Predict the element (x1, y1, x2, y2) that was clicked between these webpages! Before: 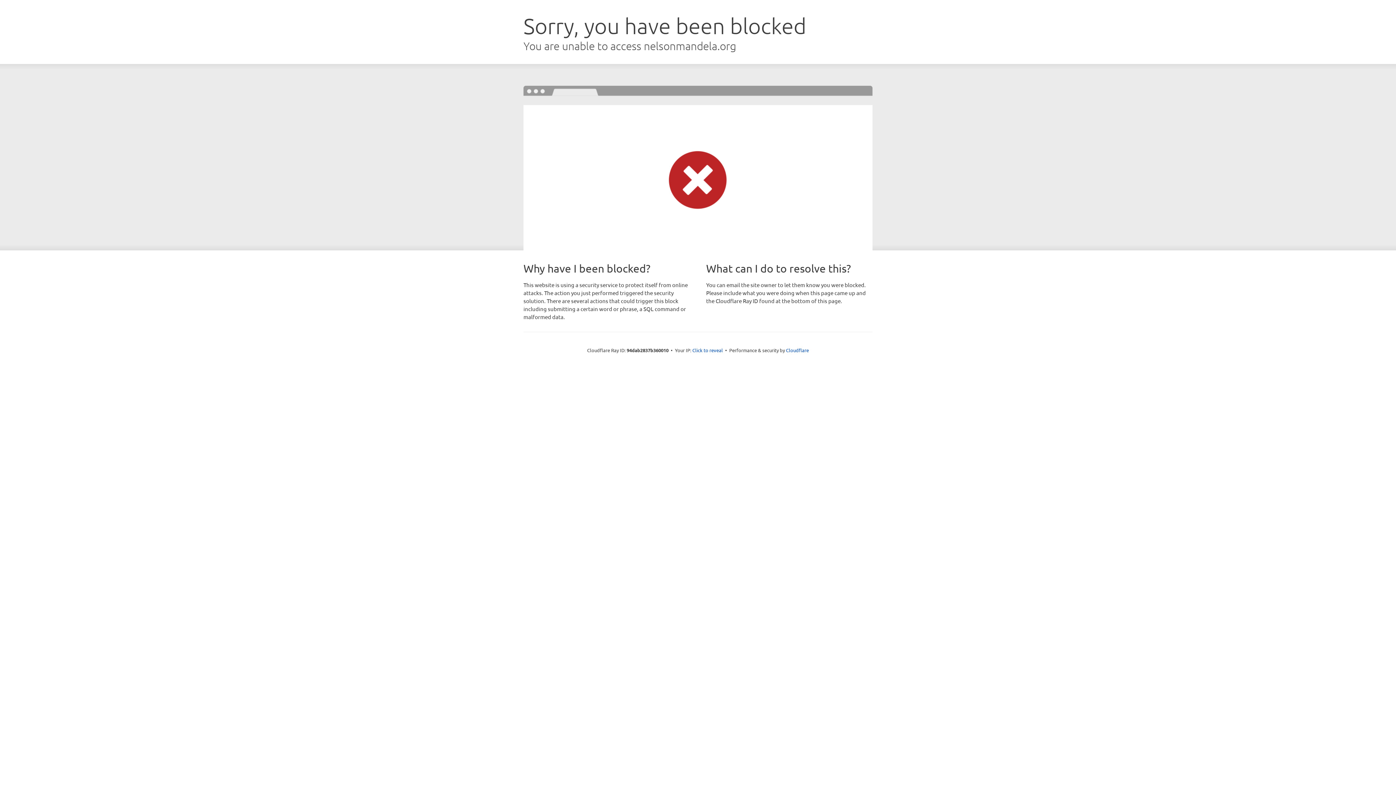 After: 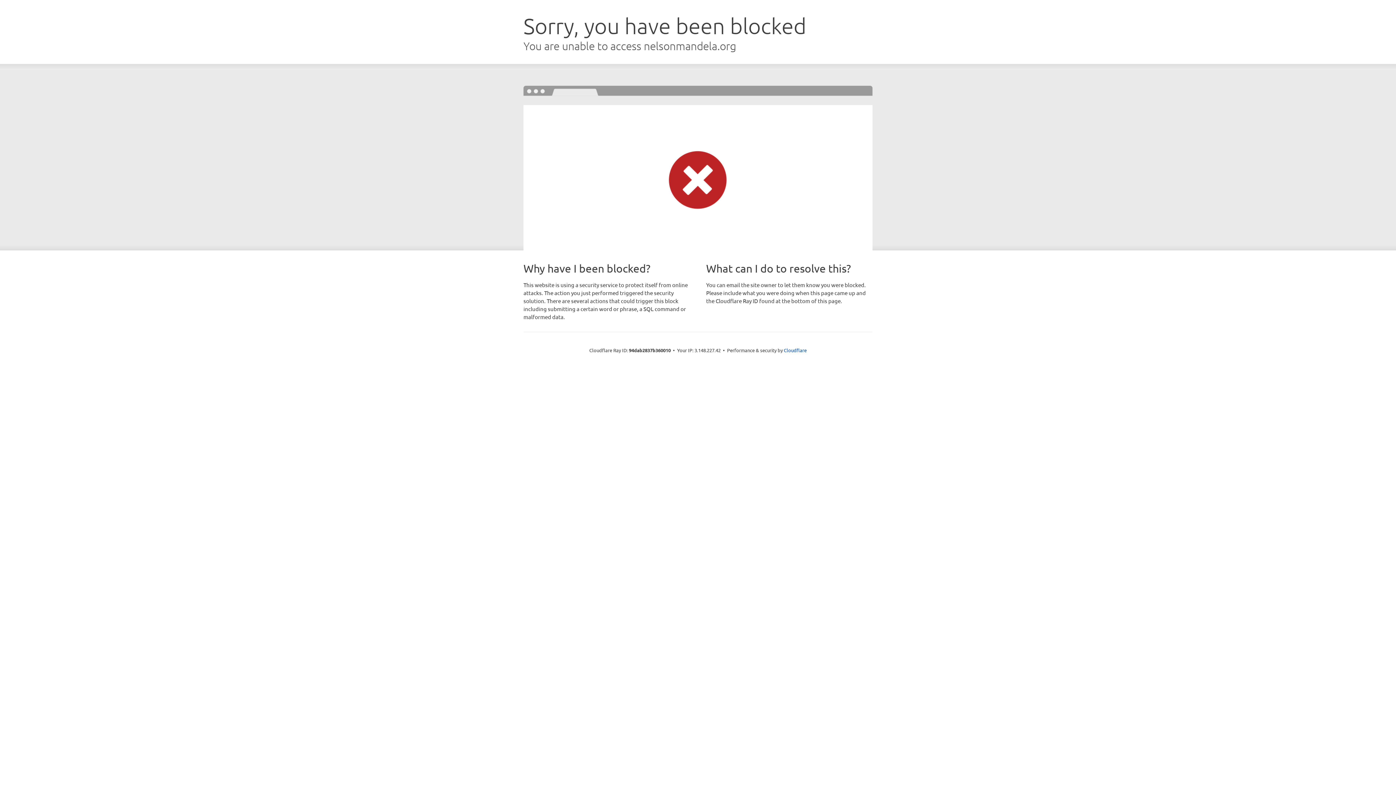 Action: label: Click to reveal bbox: (692, 346, 723, 353)